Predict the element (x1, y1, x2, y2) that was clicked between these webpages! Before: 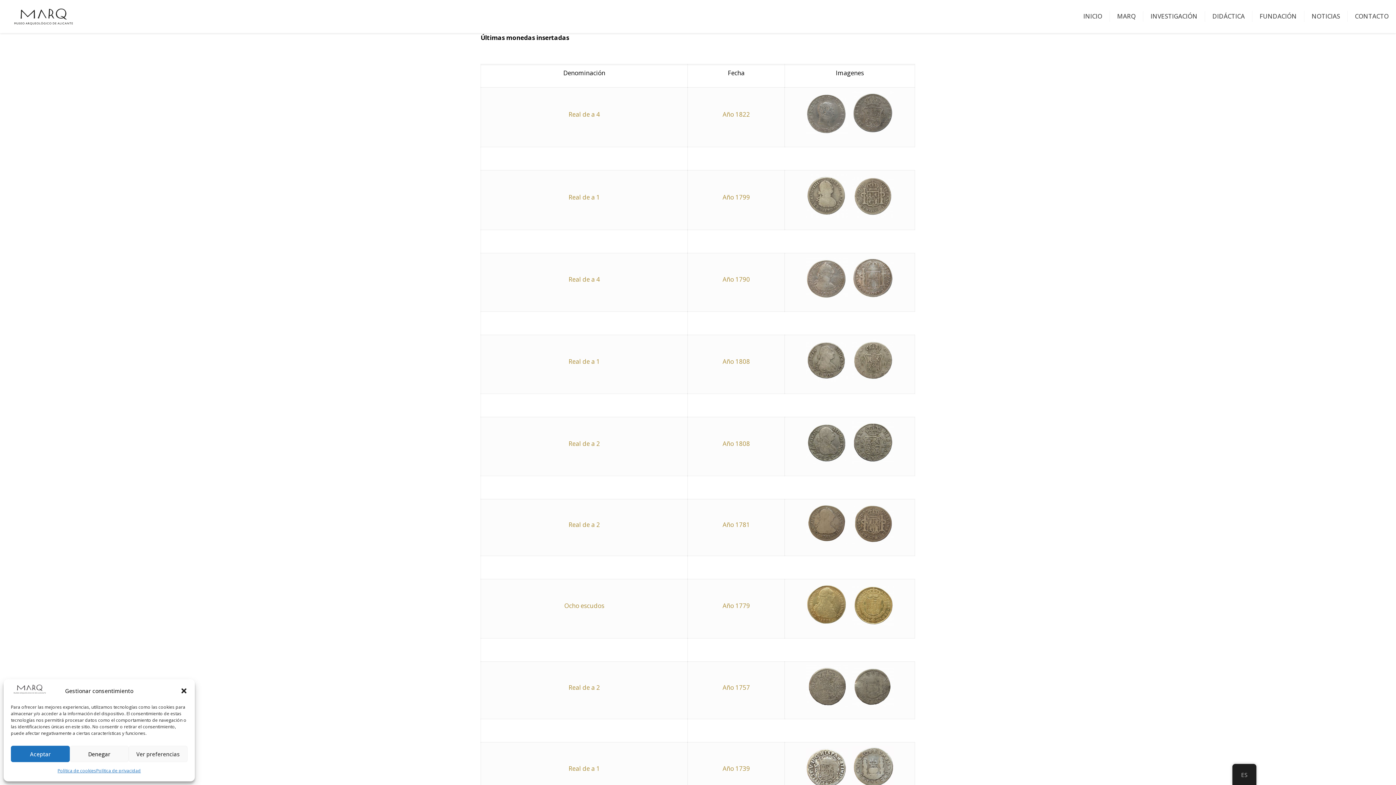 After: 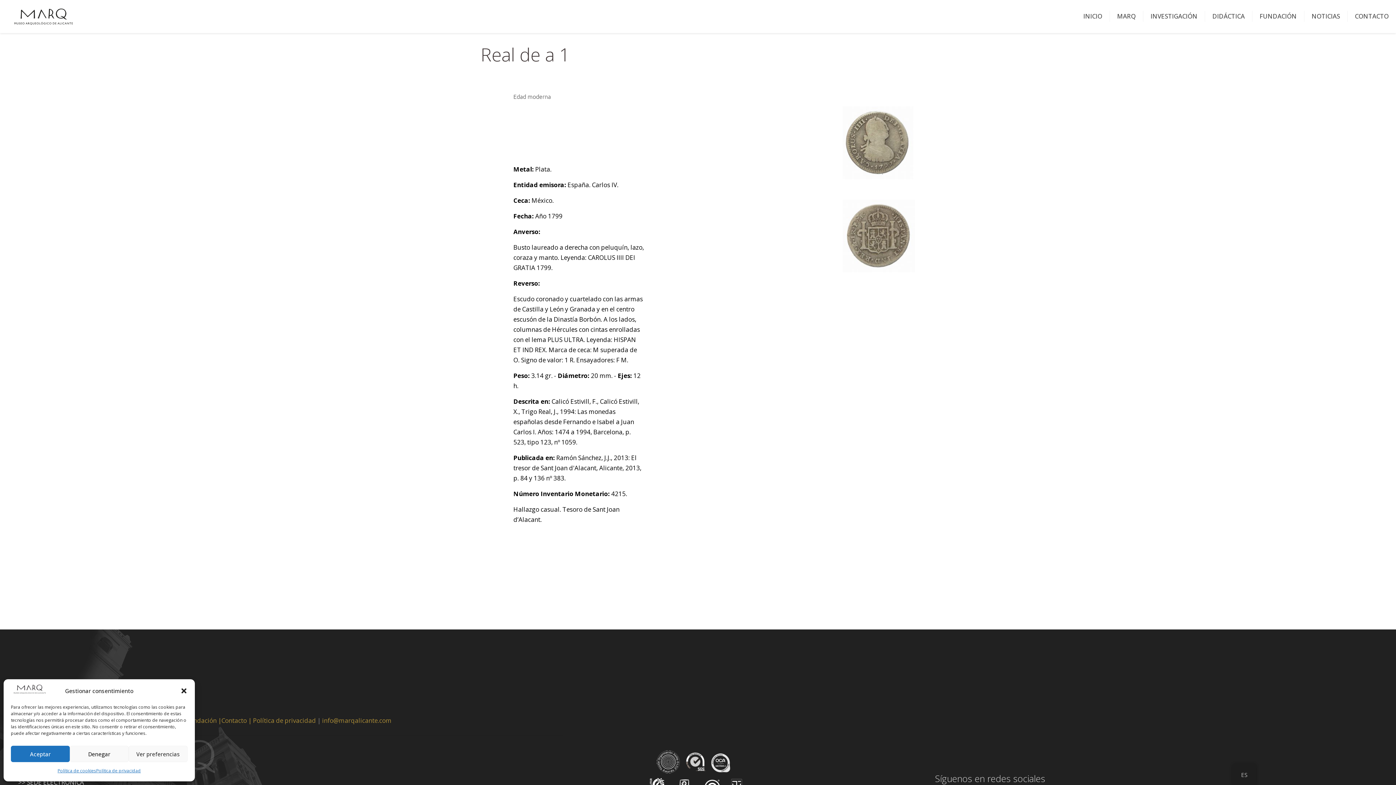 Action: label: Real de a 1 bbox: (568, 193, 600, 201)